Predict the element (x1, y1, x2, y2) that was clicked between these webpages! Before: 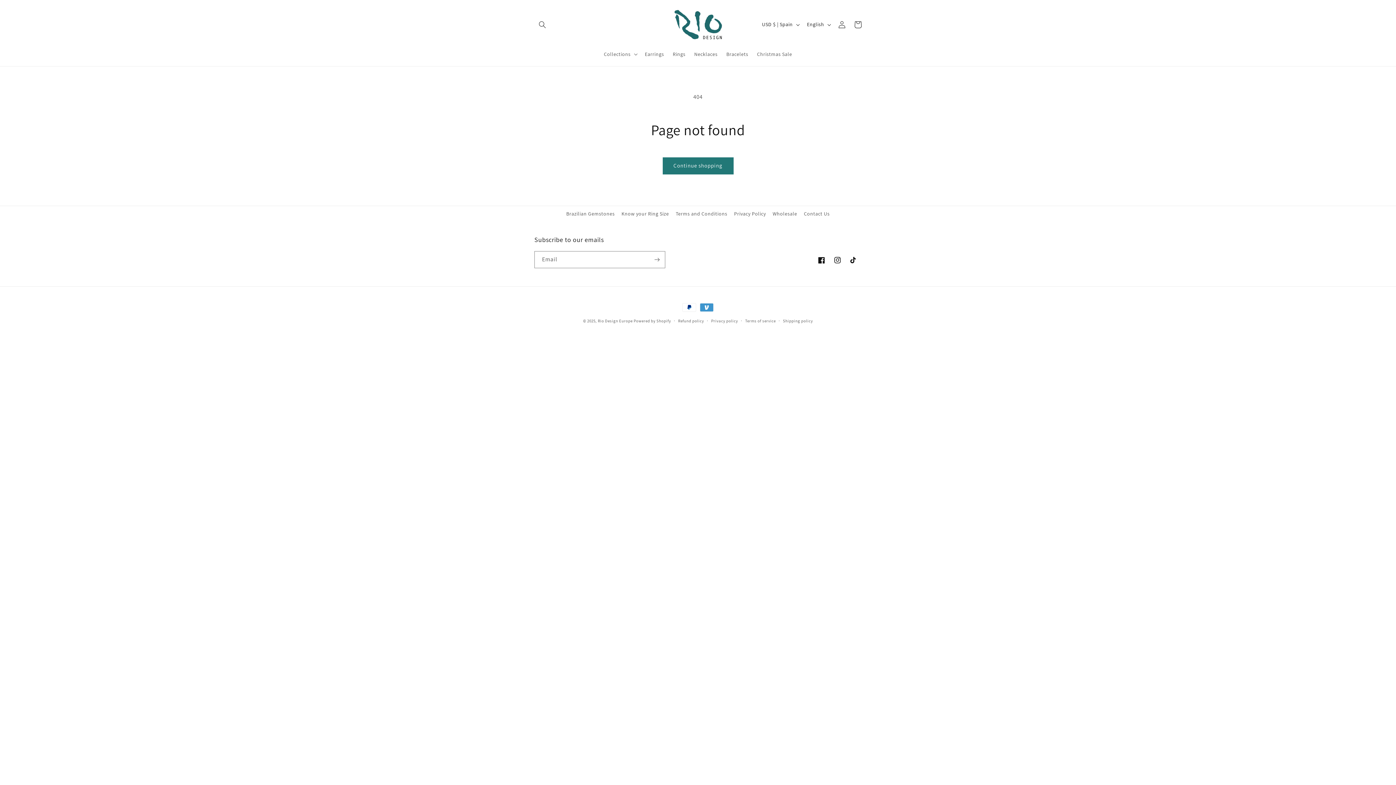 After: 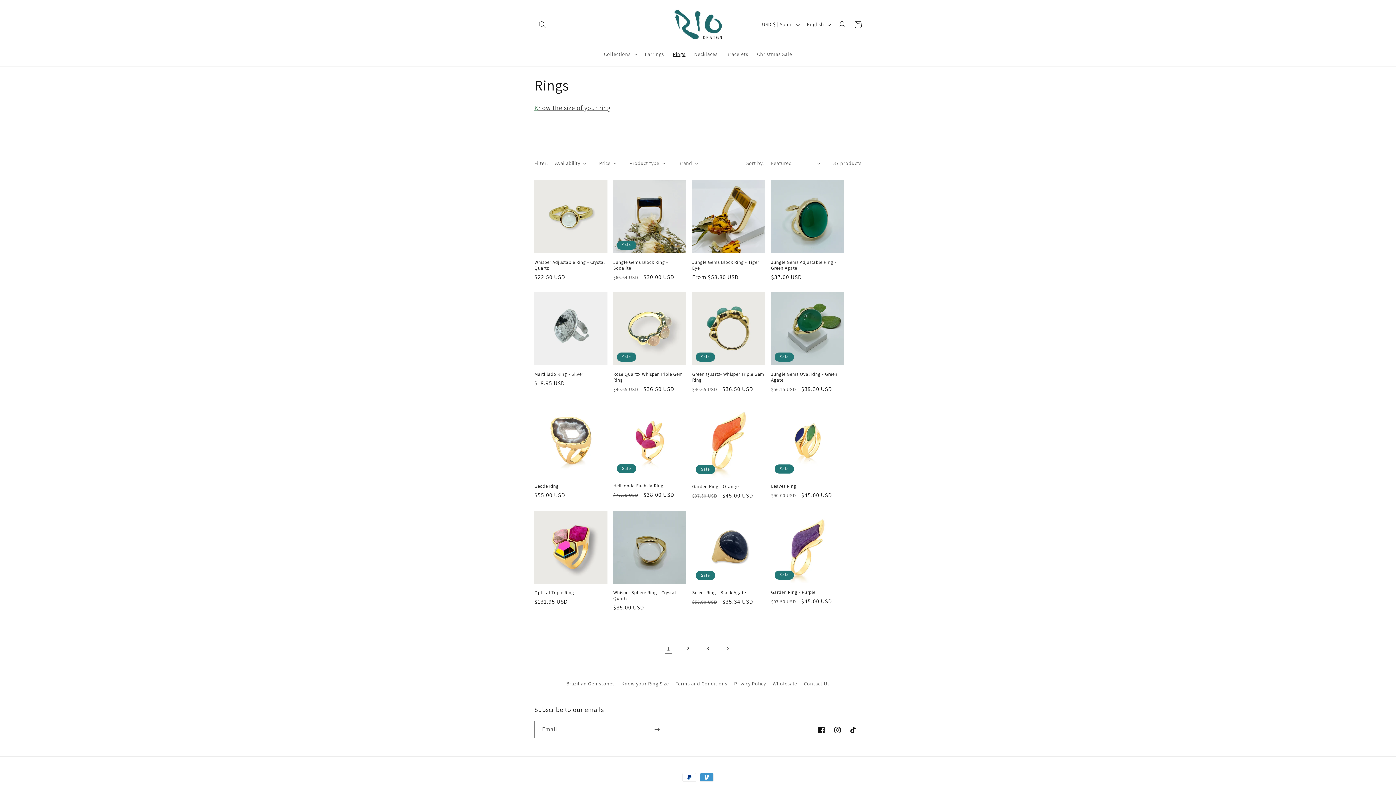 Action: label: Rings bbox: (668, 46, 690, 61)